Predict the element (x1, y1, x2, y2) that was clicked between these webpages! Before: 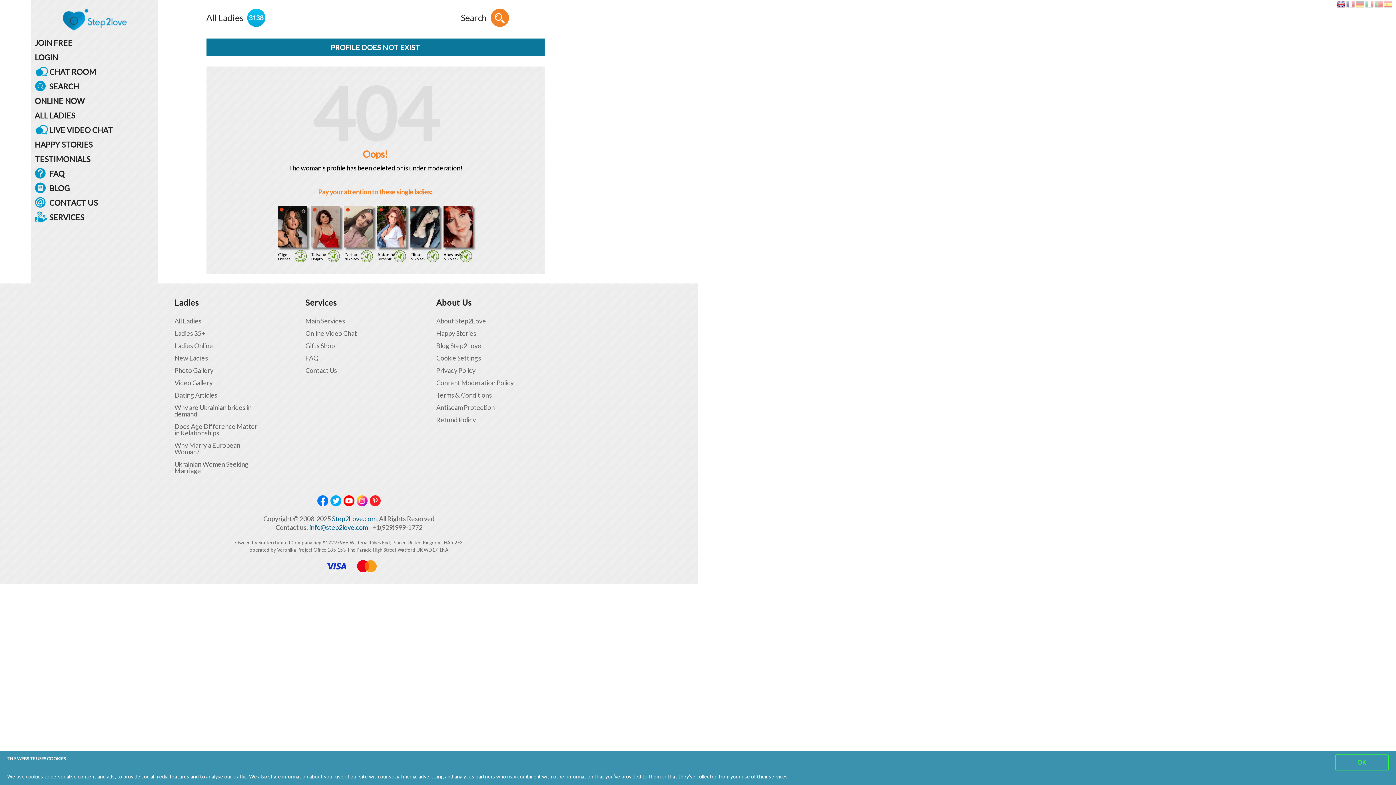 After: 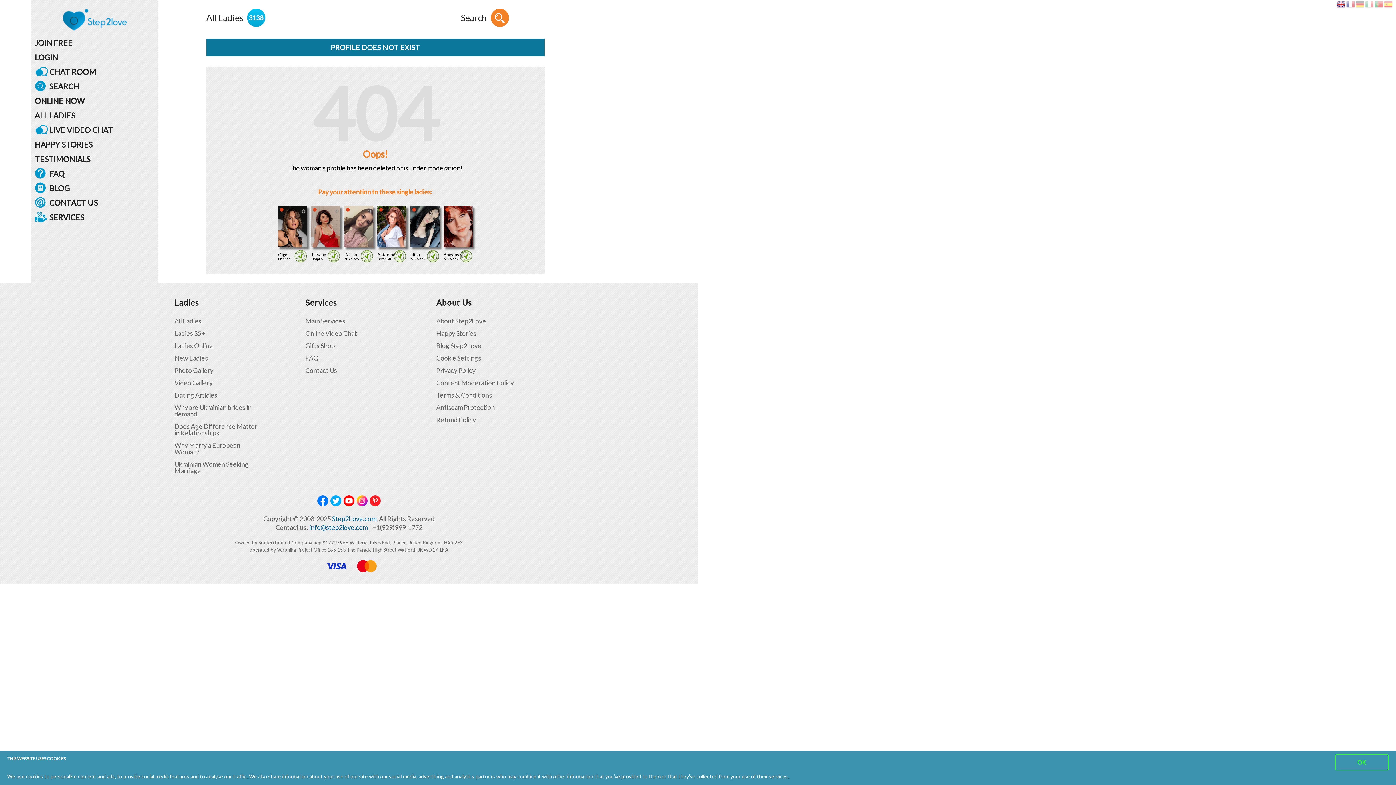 Action: bbox: (1365, 0, 1373, 8)